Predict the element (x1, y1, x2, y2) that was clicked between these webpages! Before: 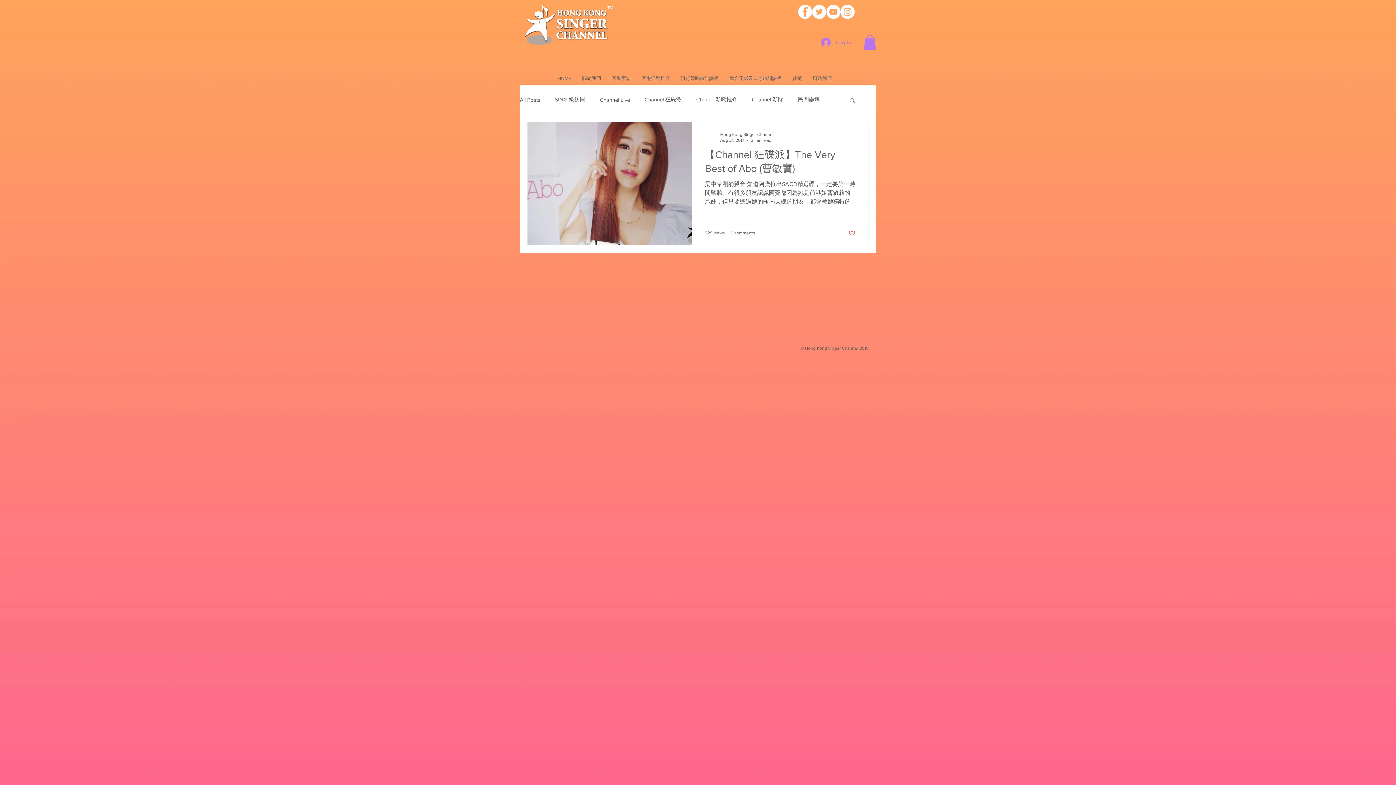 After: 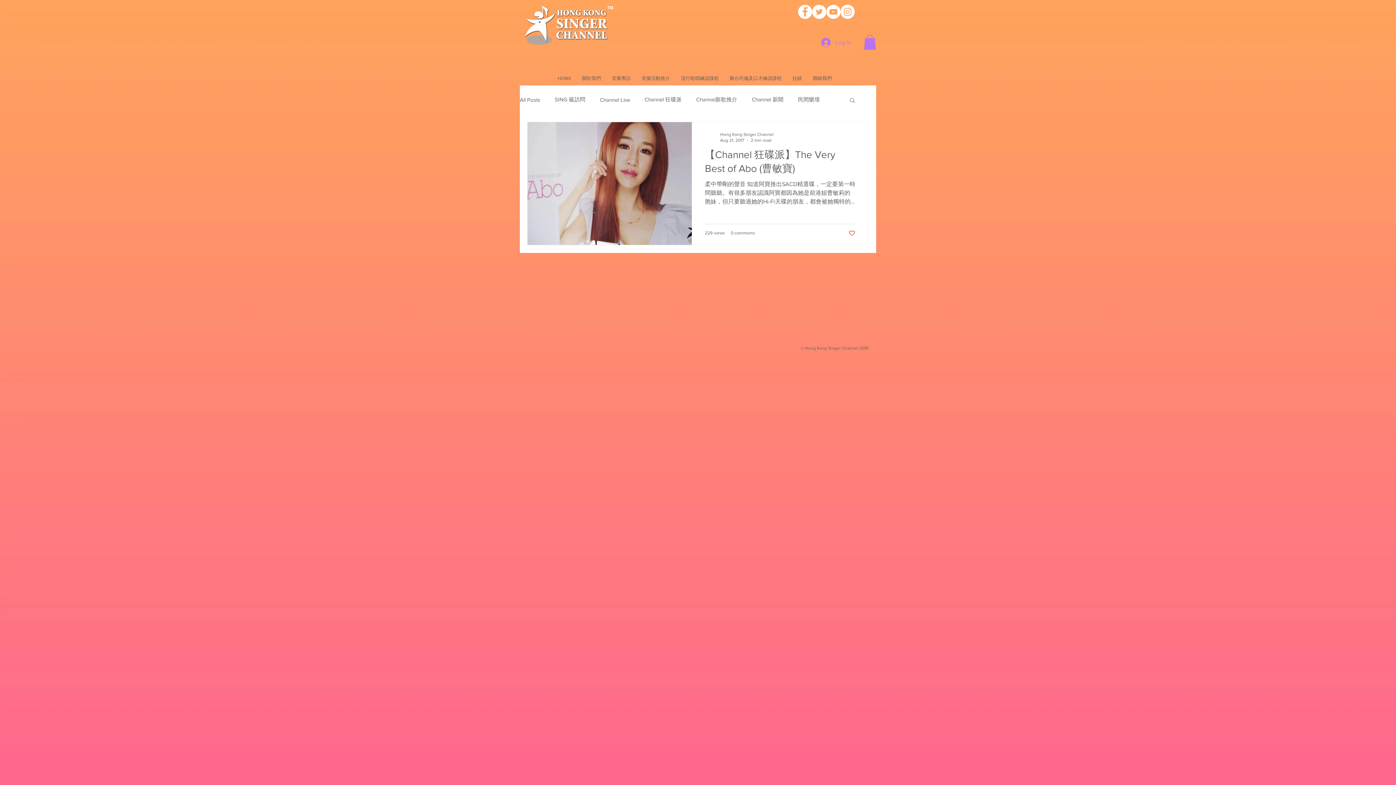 Action: bbox: (848, 229, 855, 236) label: Like post